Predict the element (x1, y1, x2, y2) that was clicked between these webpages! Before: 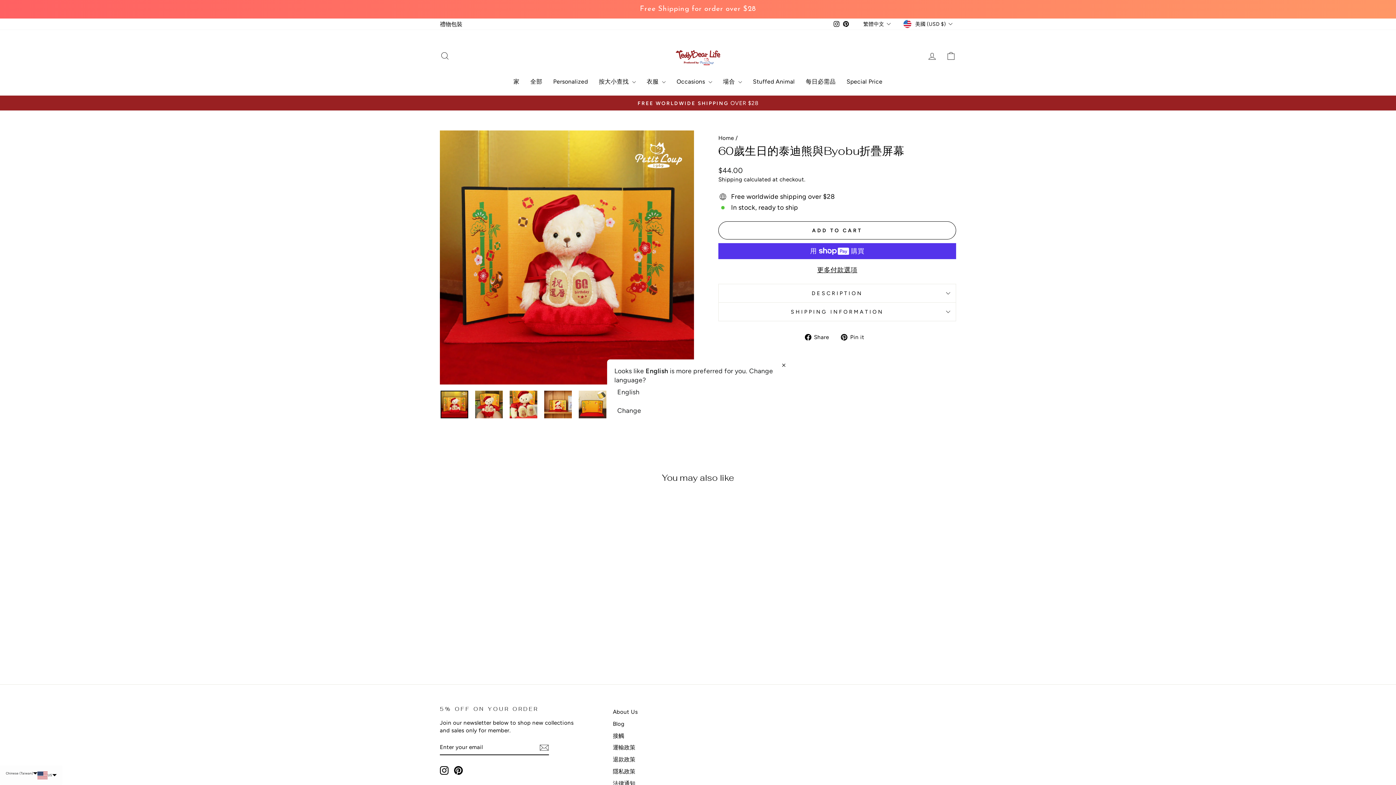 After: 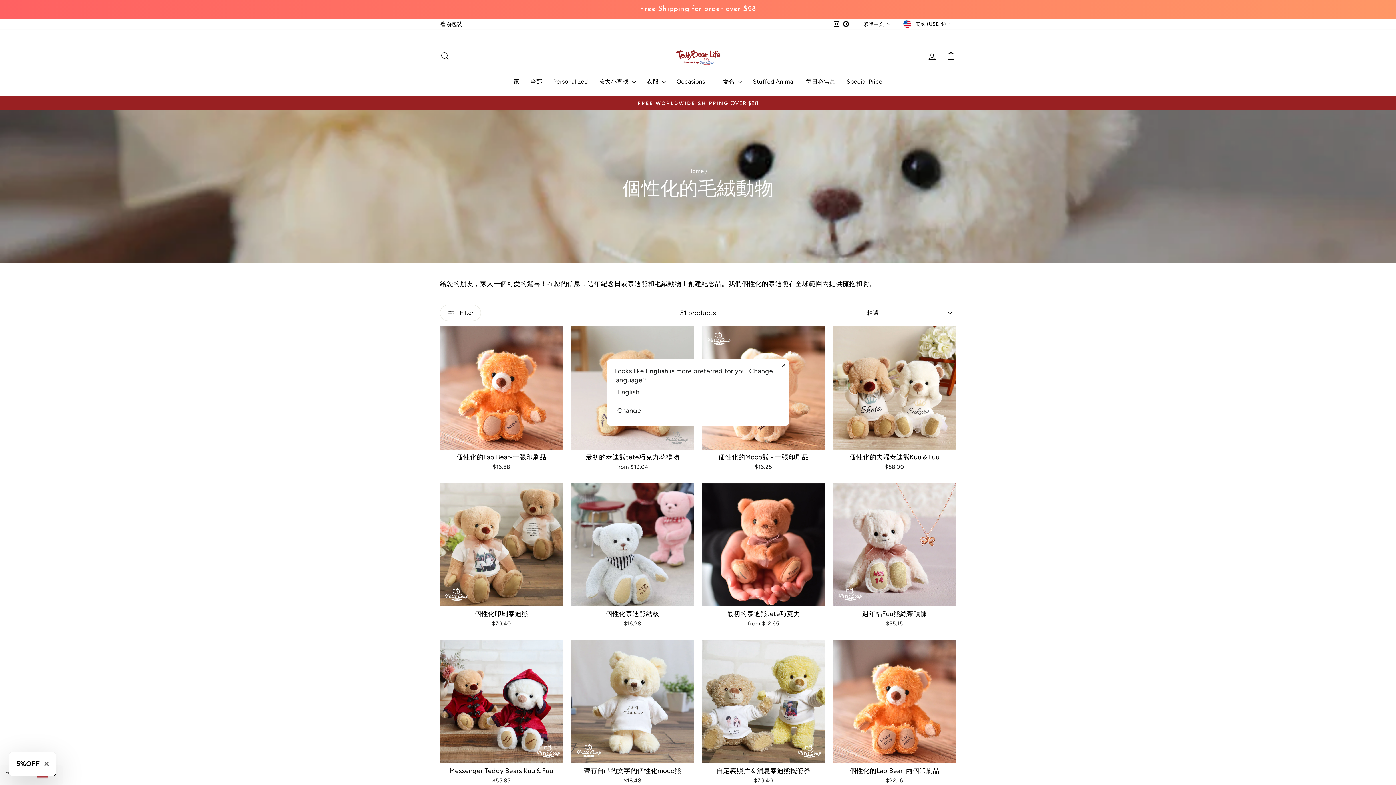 Action: label: Personalized bbox: (547, 75, 593, 88)